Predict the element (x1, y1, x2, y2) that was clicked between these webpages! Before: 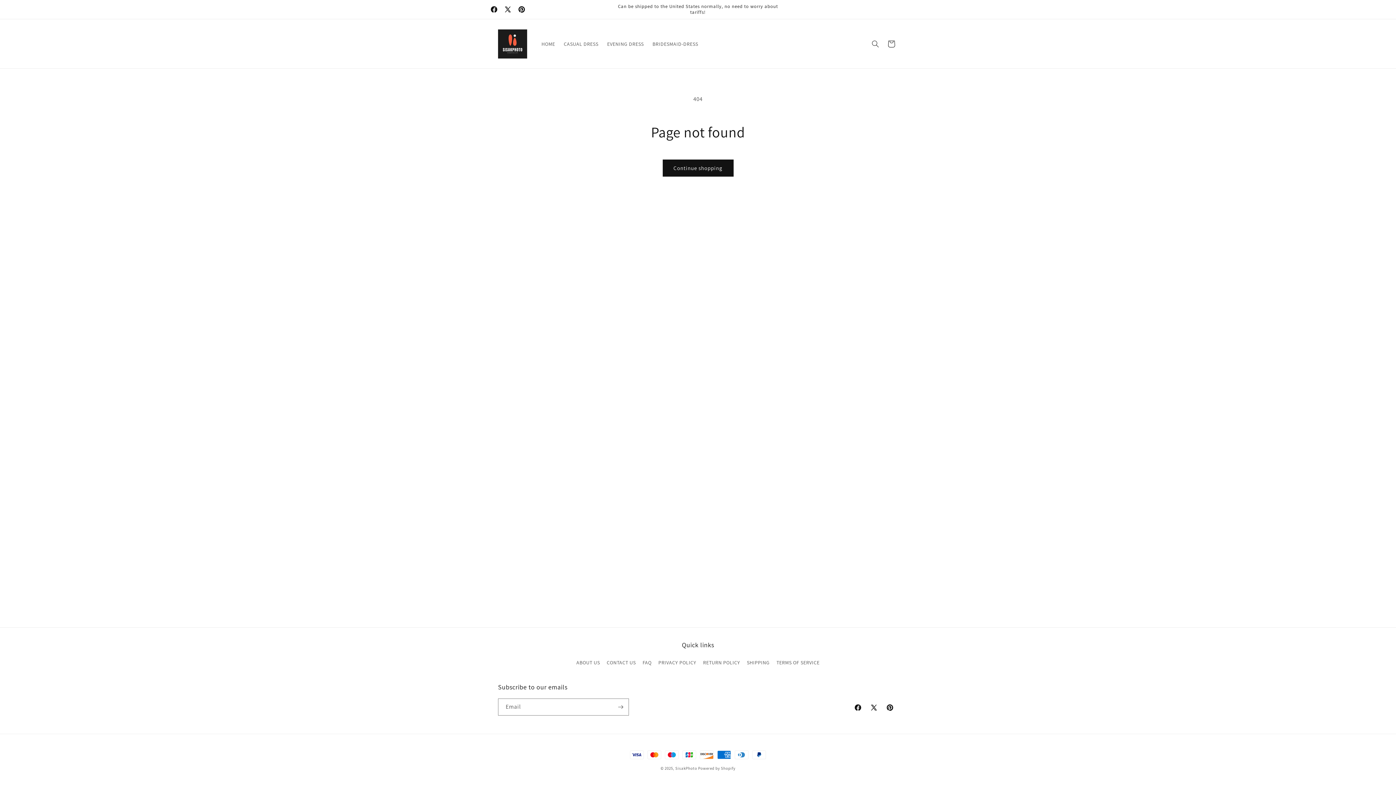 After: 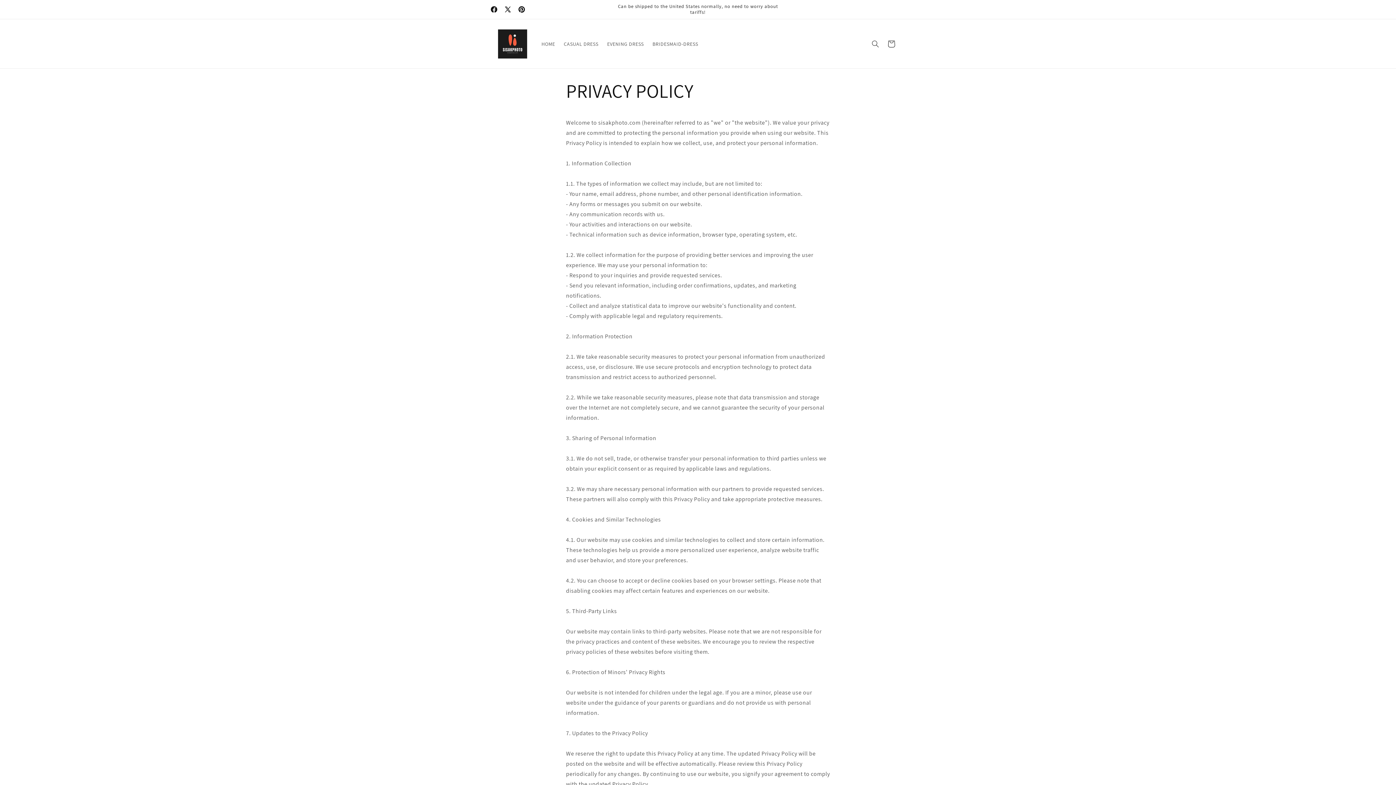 Action: bbox: (658, 656, 696, 669) label: PRIVACY POLICY